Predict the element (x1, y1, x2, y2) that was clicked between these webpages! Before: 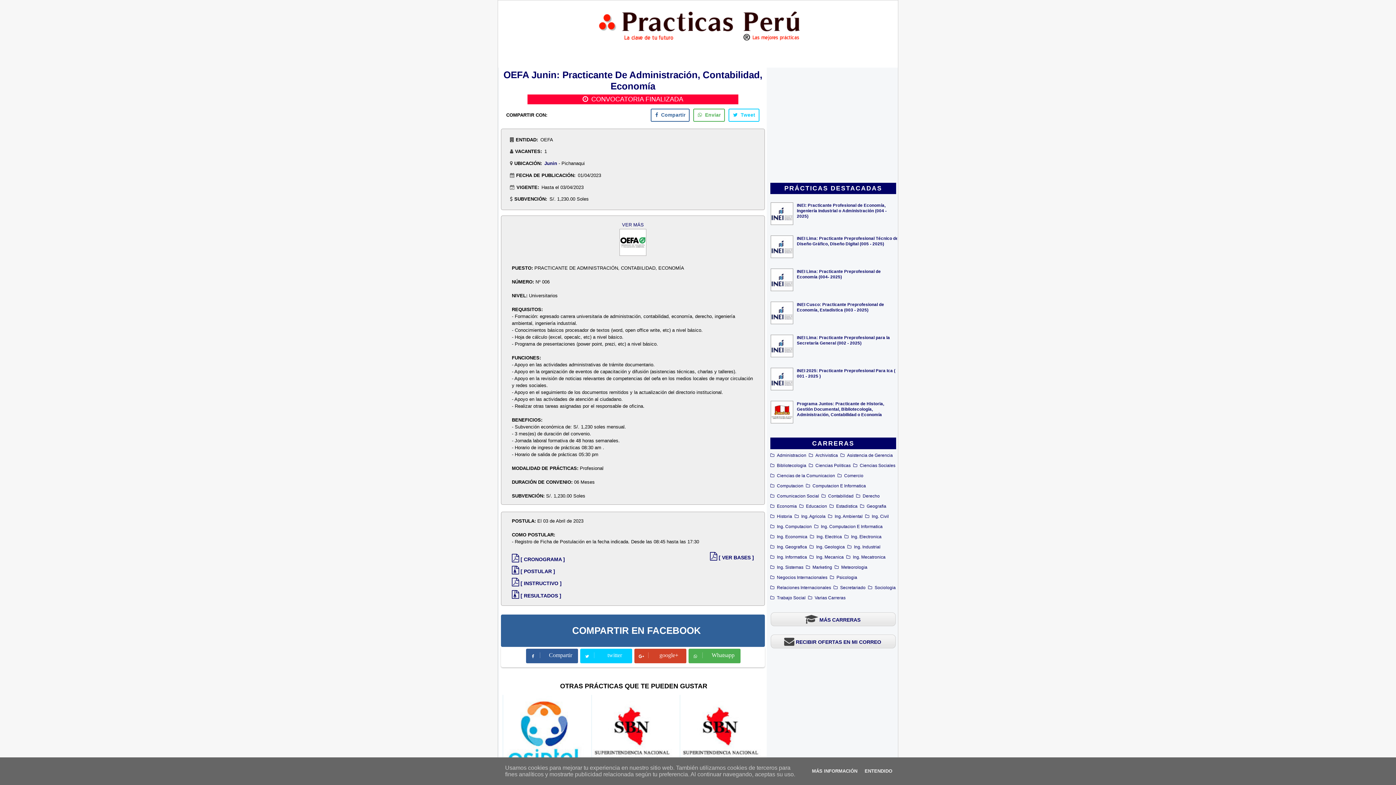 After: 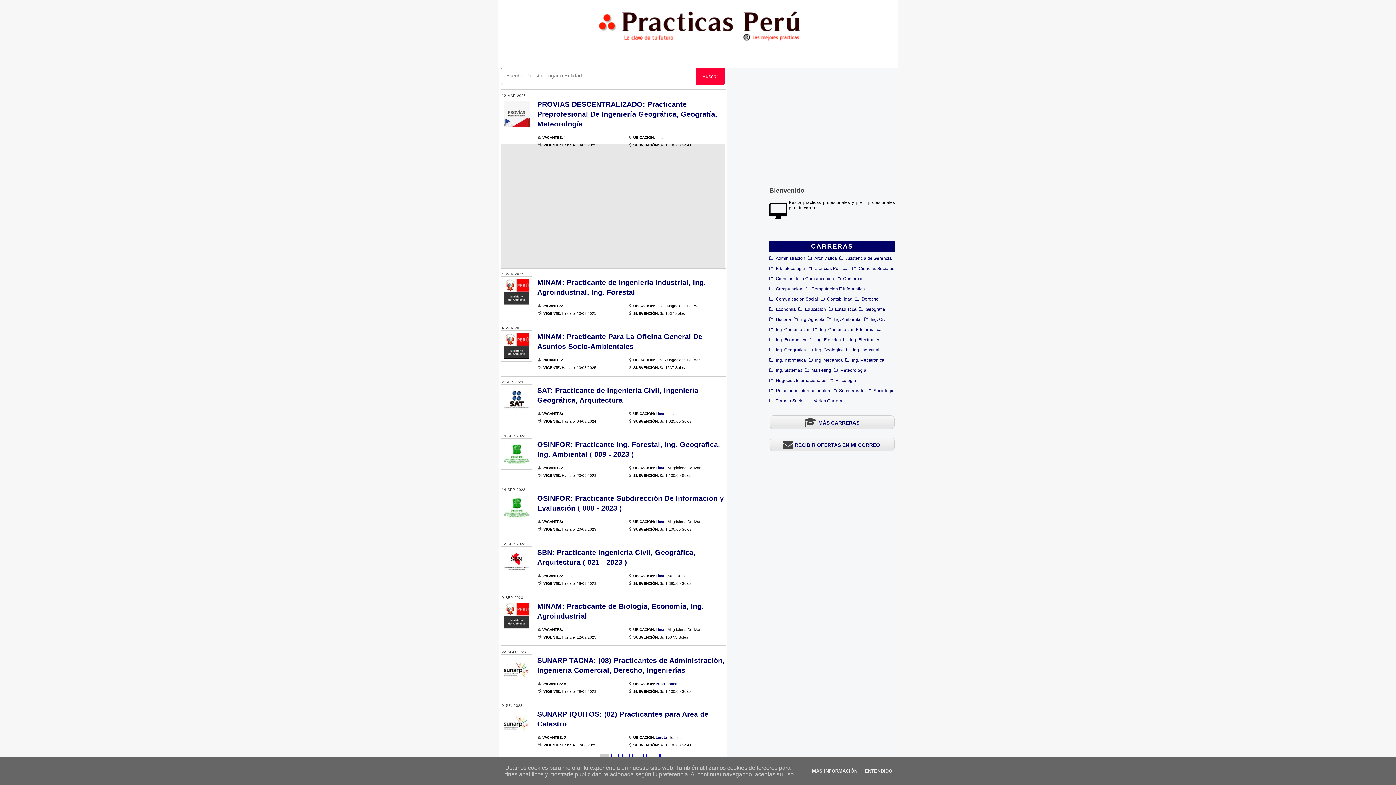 Action: bbox: (775, 543, 808, 551) label: Ing. Geografica